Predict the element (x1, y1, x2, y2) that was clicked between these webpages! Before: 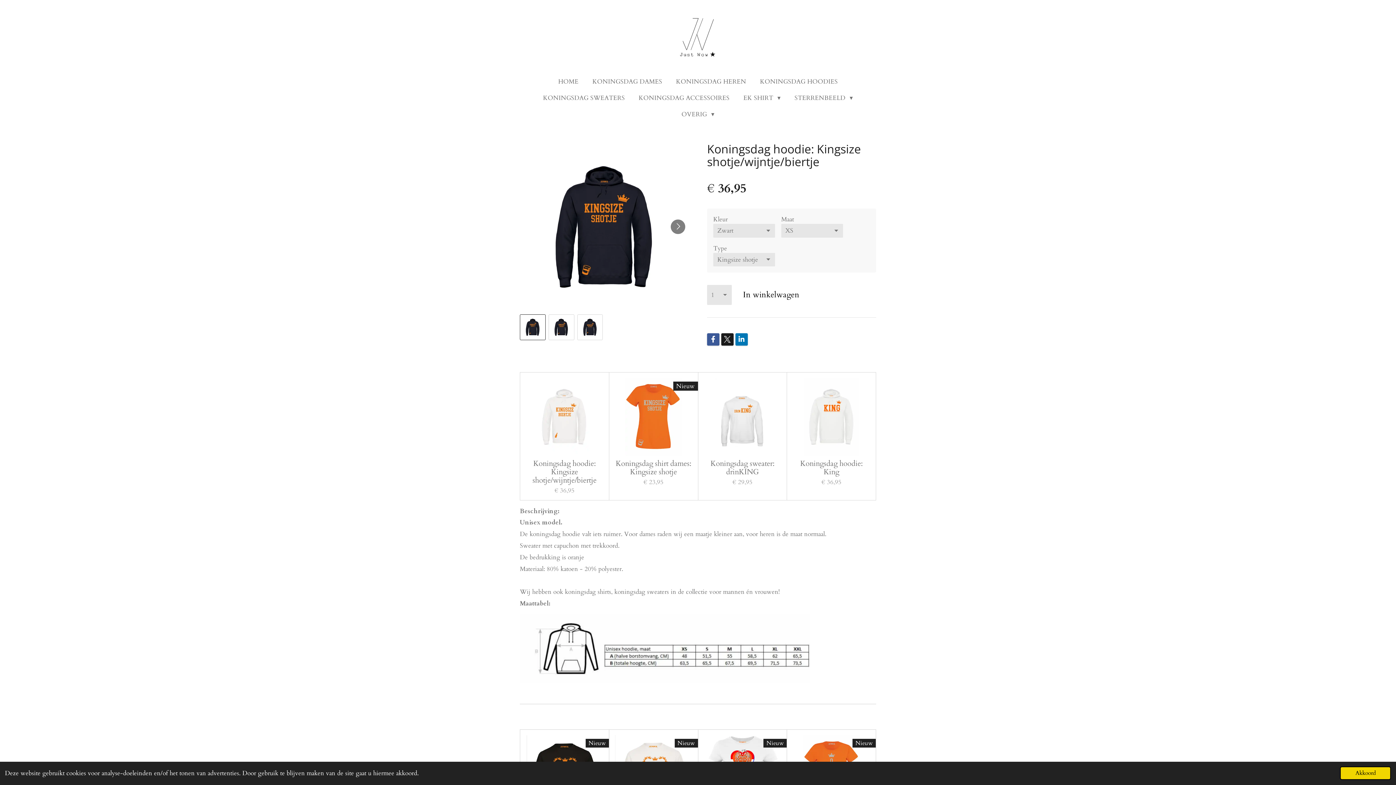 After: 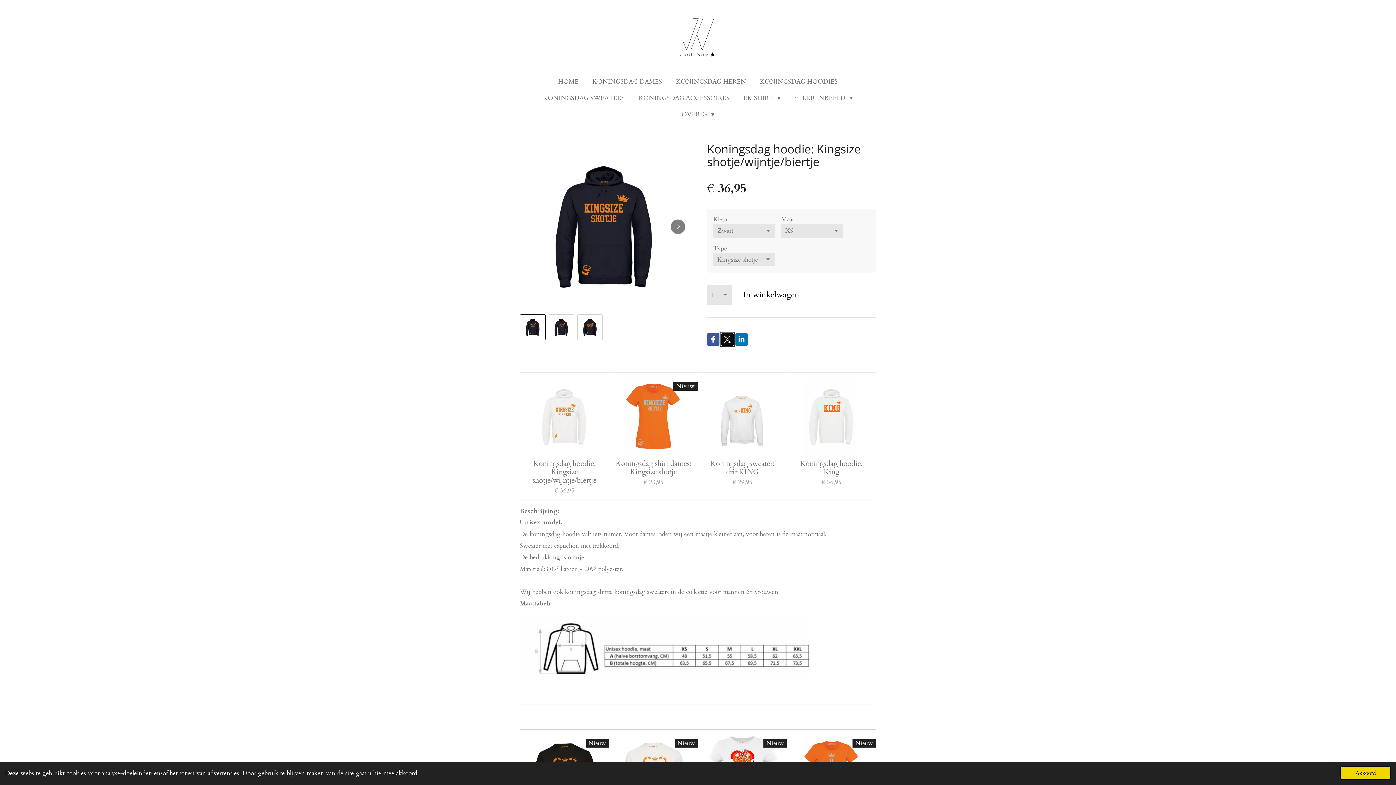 Action: bbox: (721, 333, 733, 345)